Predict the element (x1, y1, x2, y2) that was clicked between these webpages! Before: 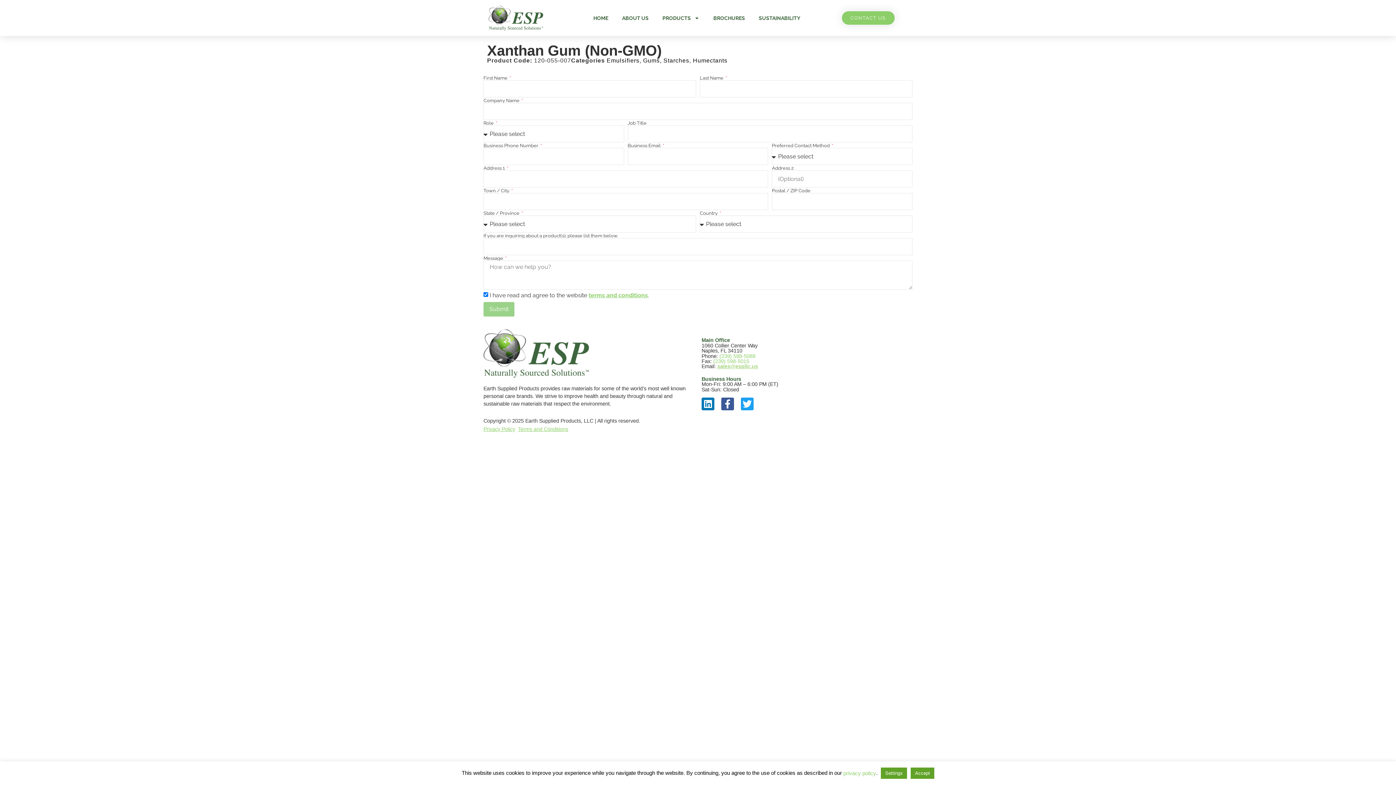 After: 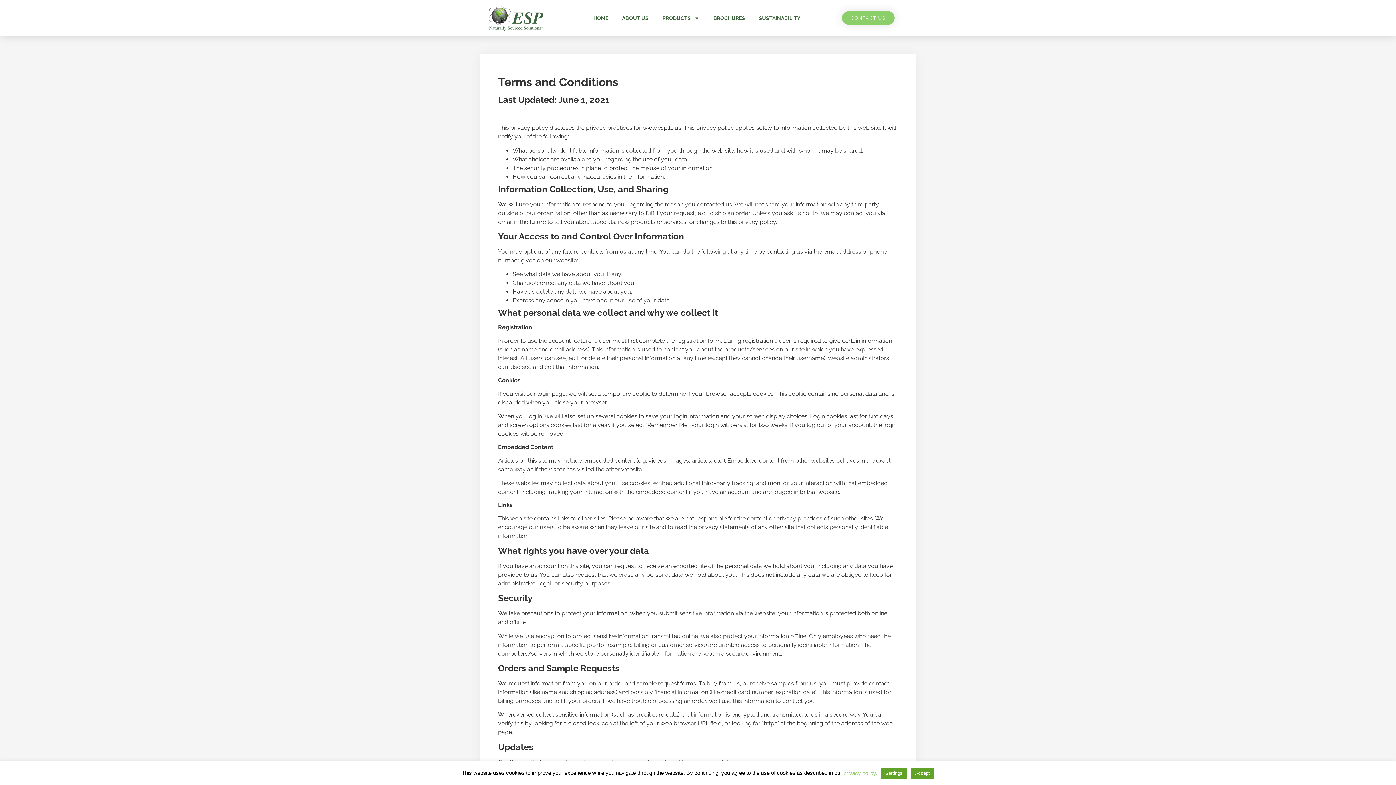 Action: label: privacy policy bbox: (843, 770, 876, 776)